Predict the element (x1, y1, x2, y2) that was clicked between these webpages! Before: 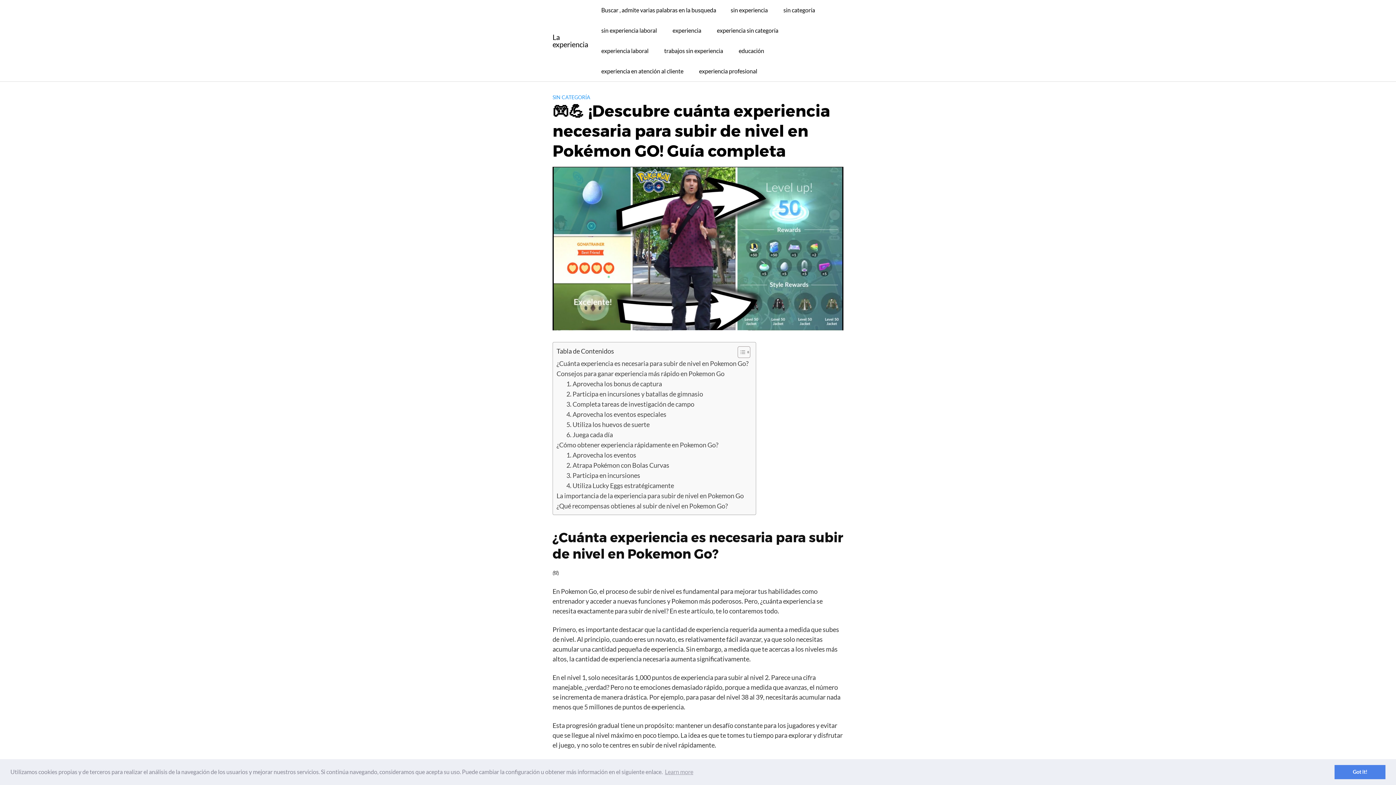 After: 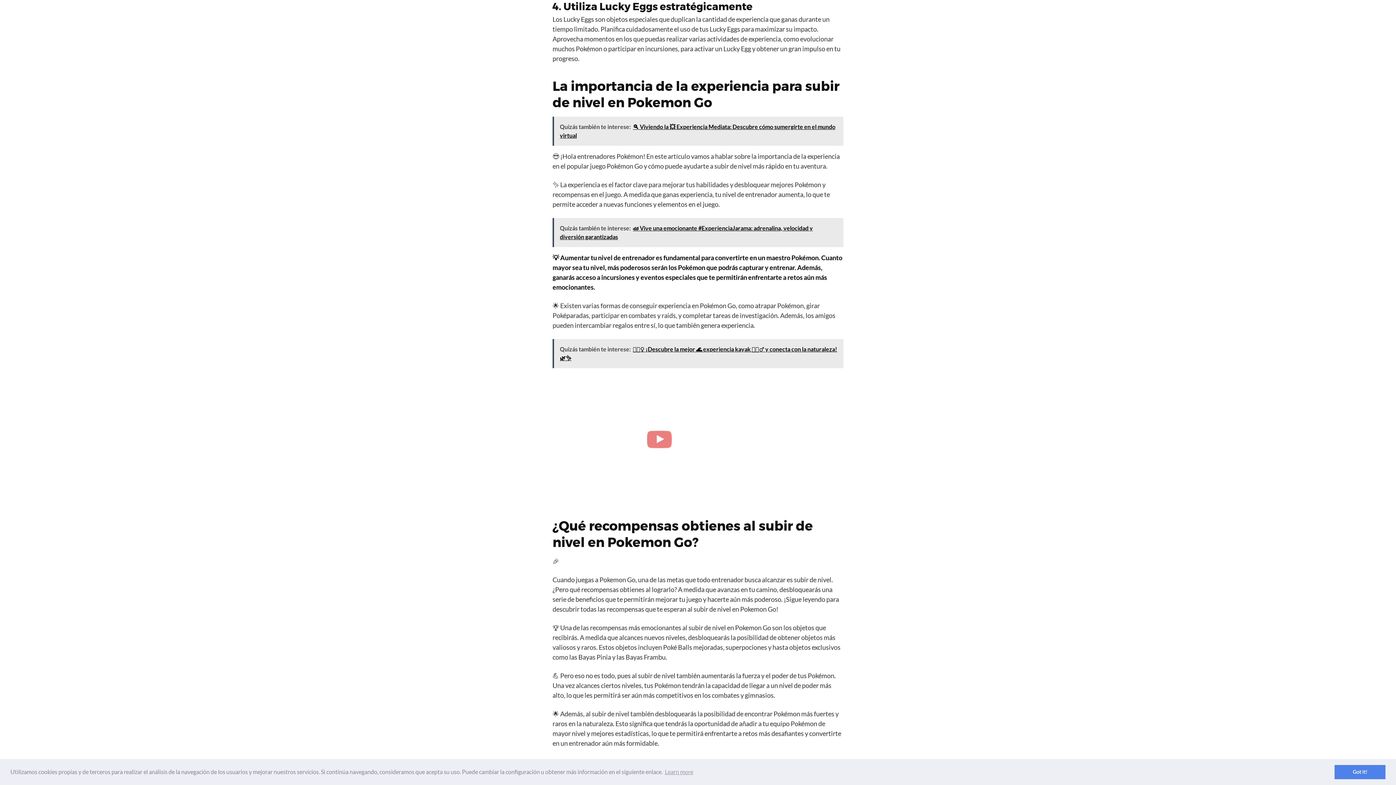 Action: bbox: (566, 480, 674, 490) label: 4. Utiliza Lucky Eggs estratégicamente